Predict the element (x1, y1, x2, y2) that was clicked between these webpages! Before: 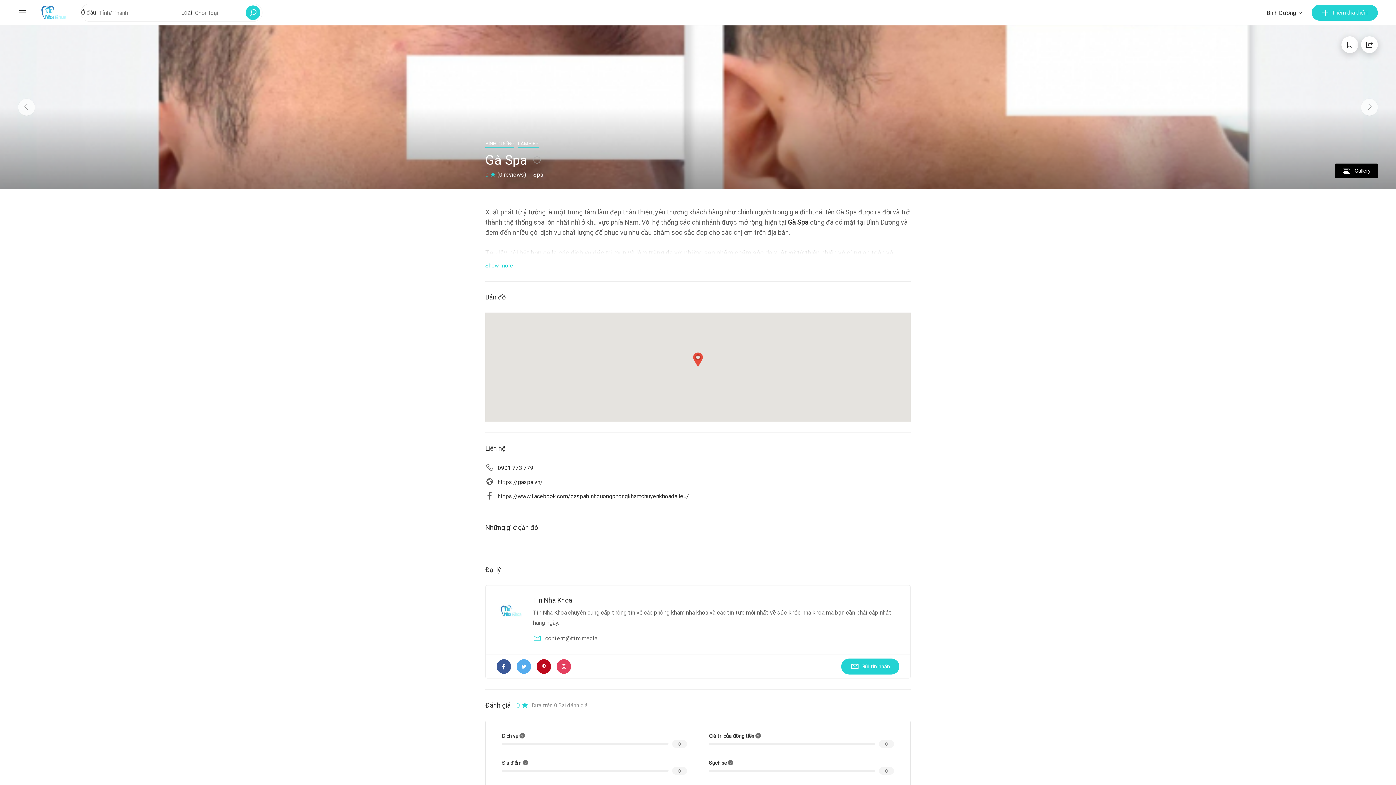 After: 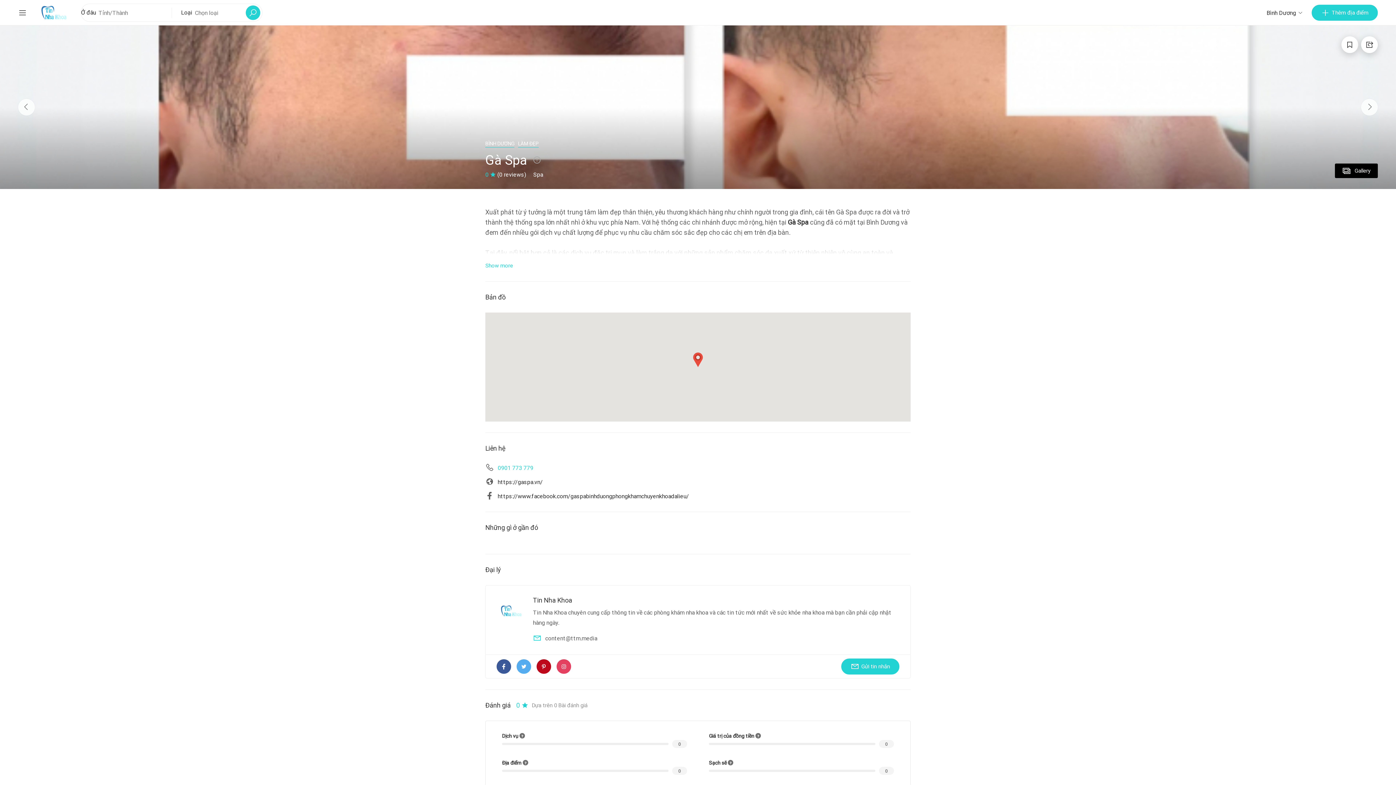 Action: bbox: (497, 464, 533, 472) label: 0901 773 779